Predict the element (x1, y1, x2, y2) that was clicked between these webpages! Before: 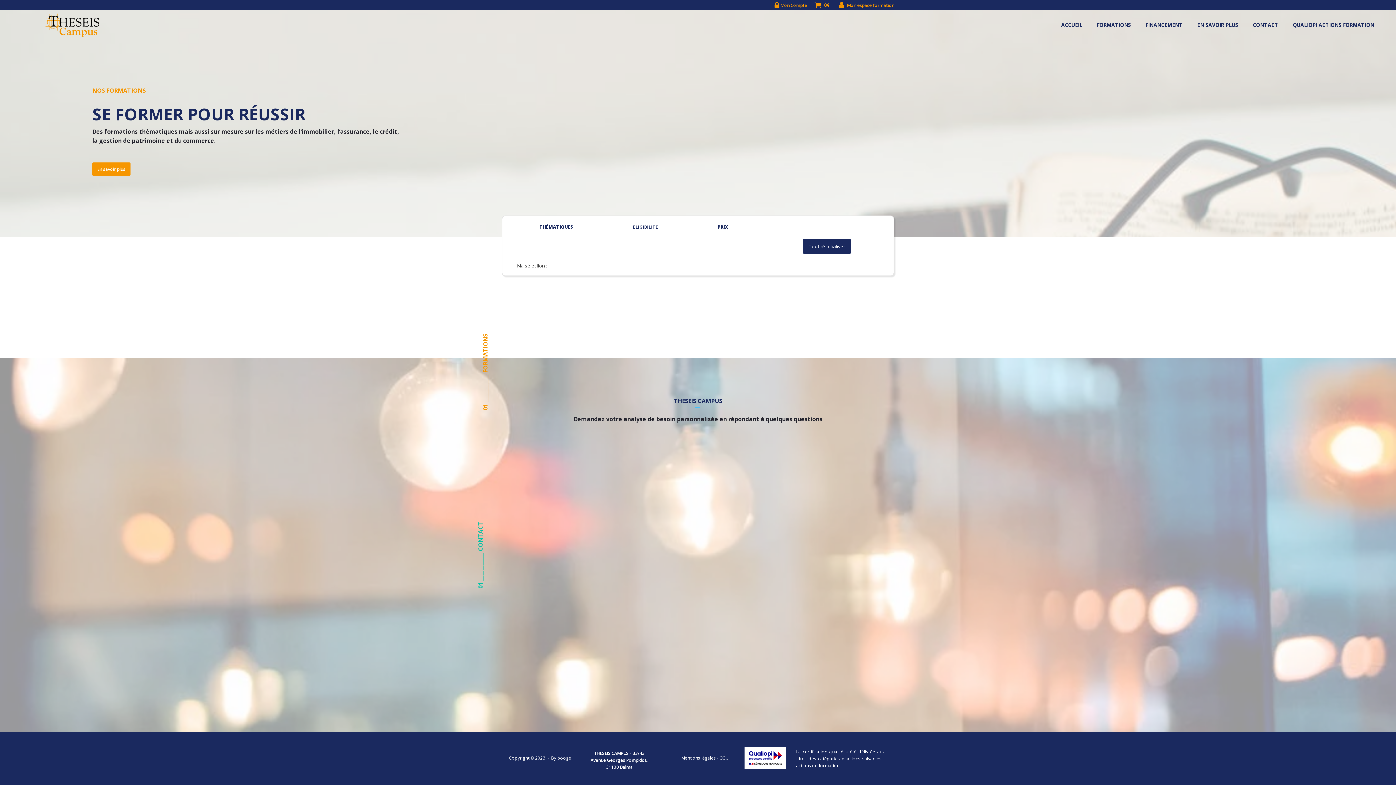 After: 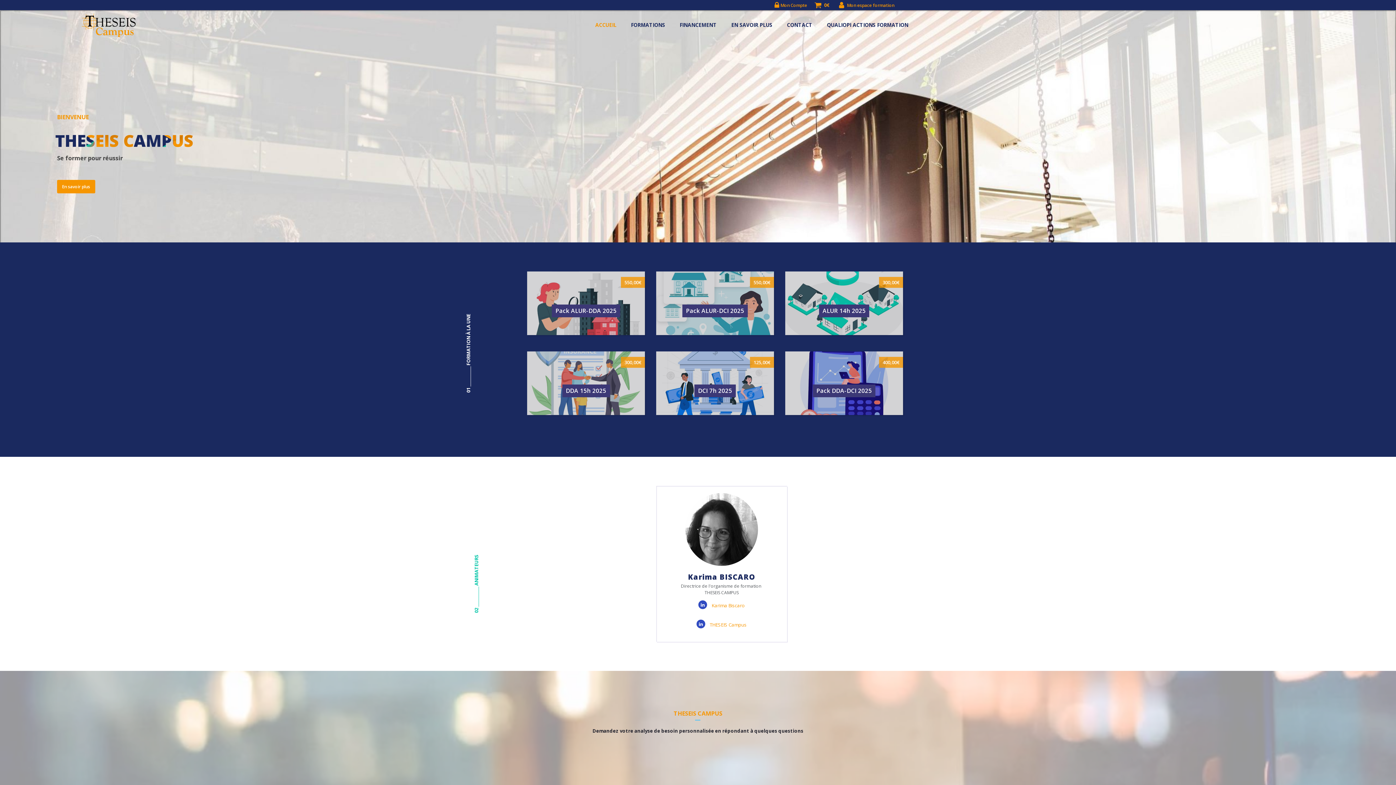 Action: bbox: (1054, 13, 1089, 36) label: ACCUEIL